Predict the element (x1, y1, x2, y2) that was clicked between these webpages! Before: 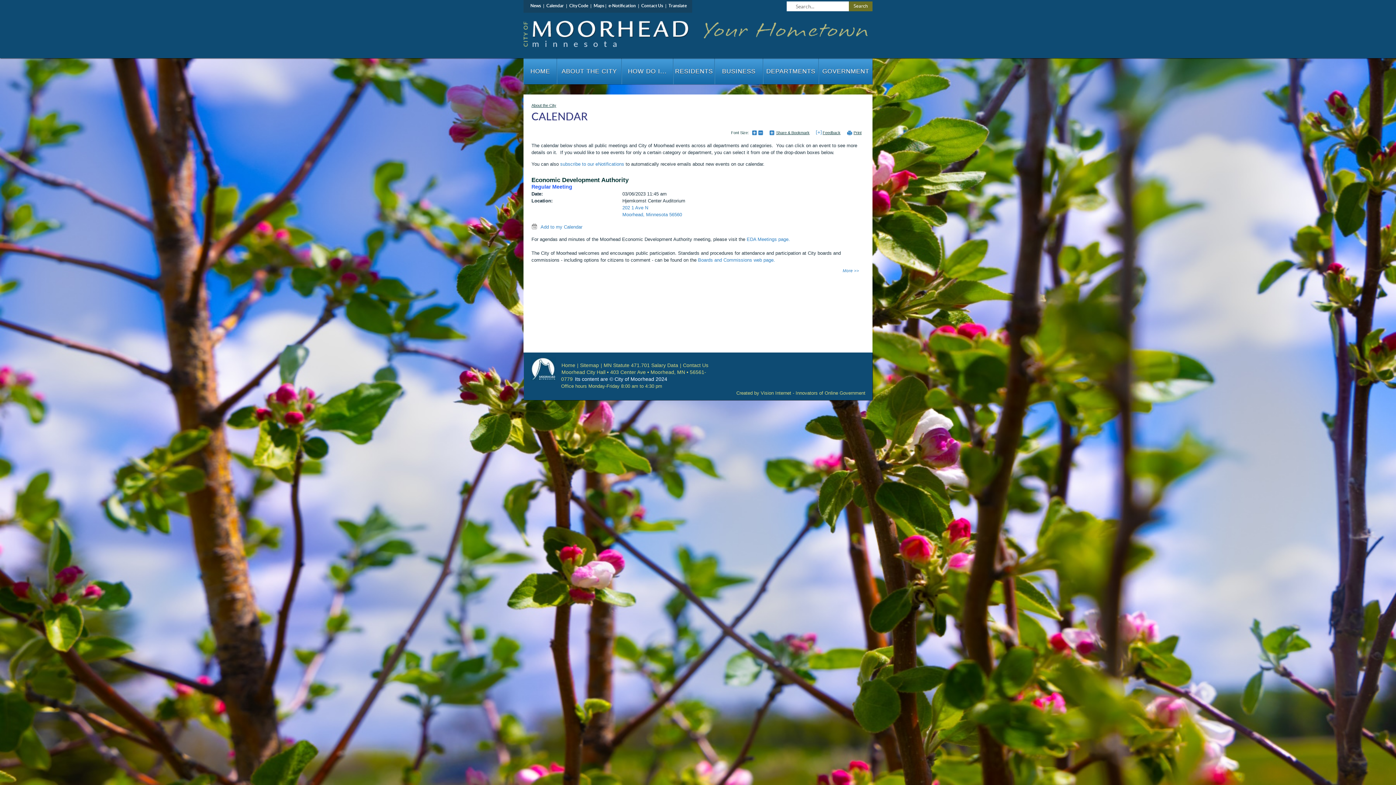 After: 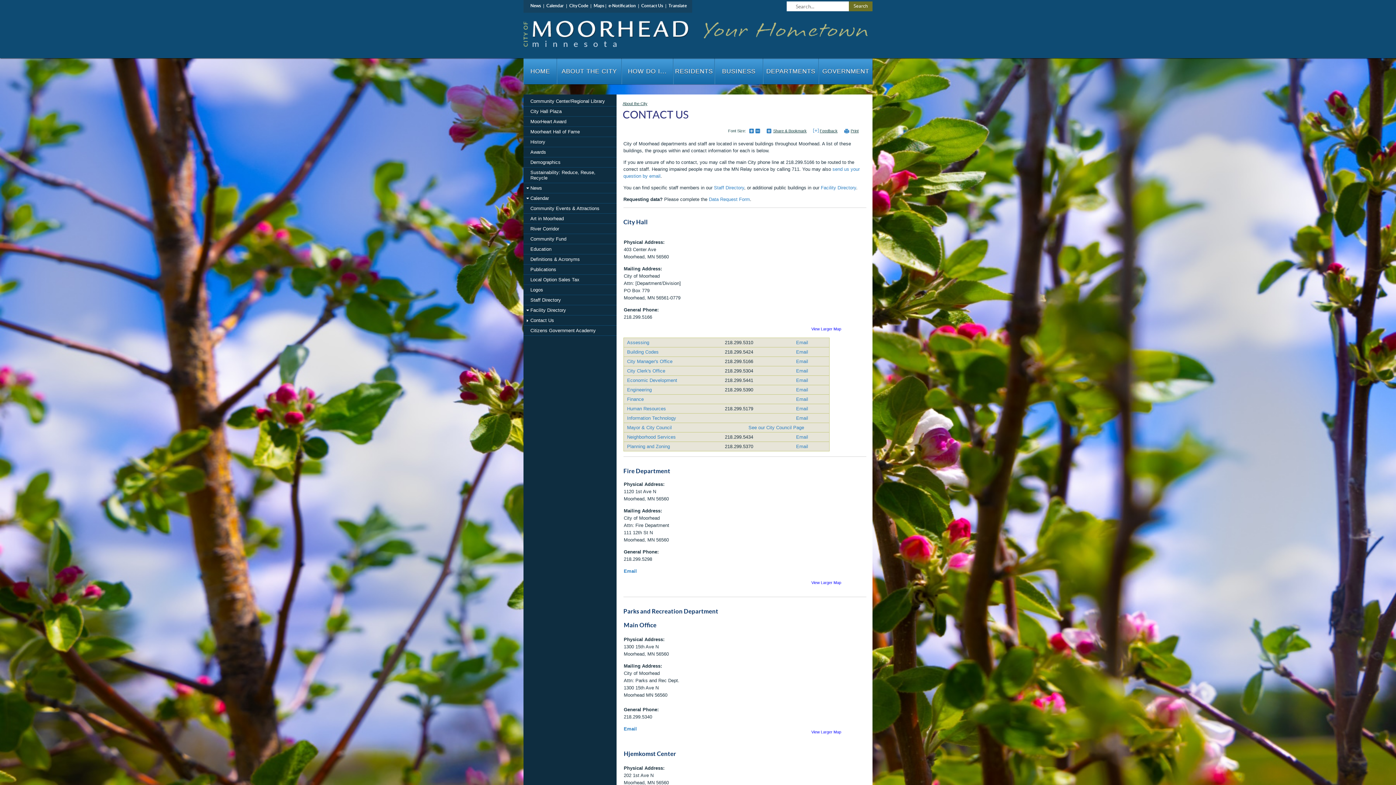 Action: bbox: (641, 3, 663, 8) label: Contact Us